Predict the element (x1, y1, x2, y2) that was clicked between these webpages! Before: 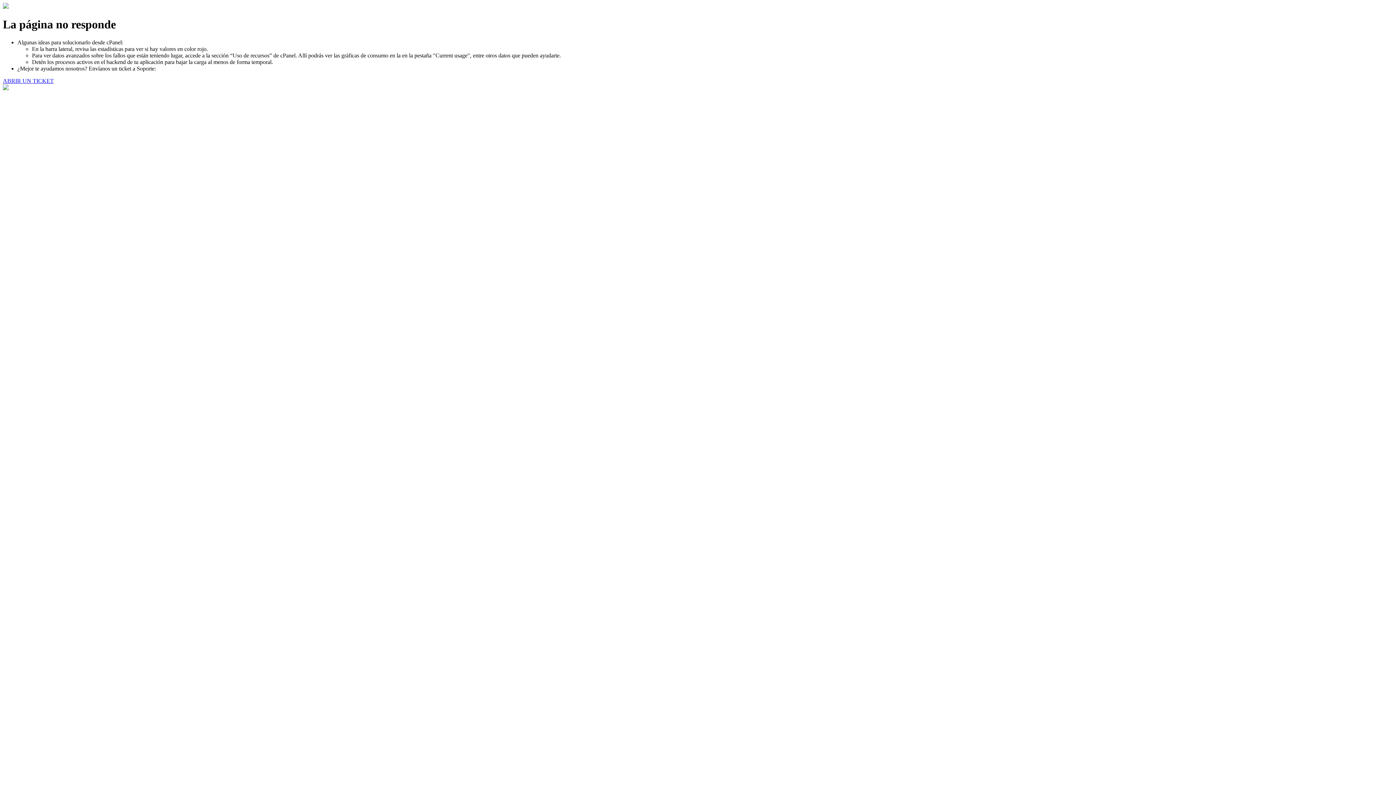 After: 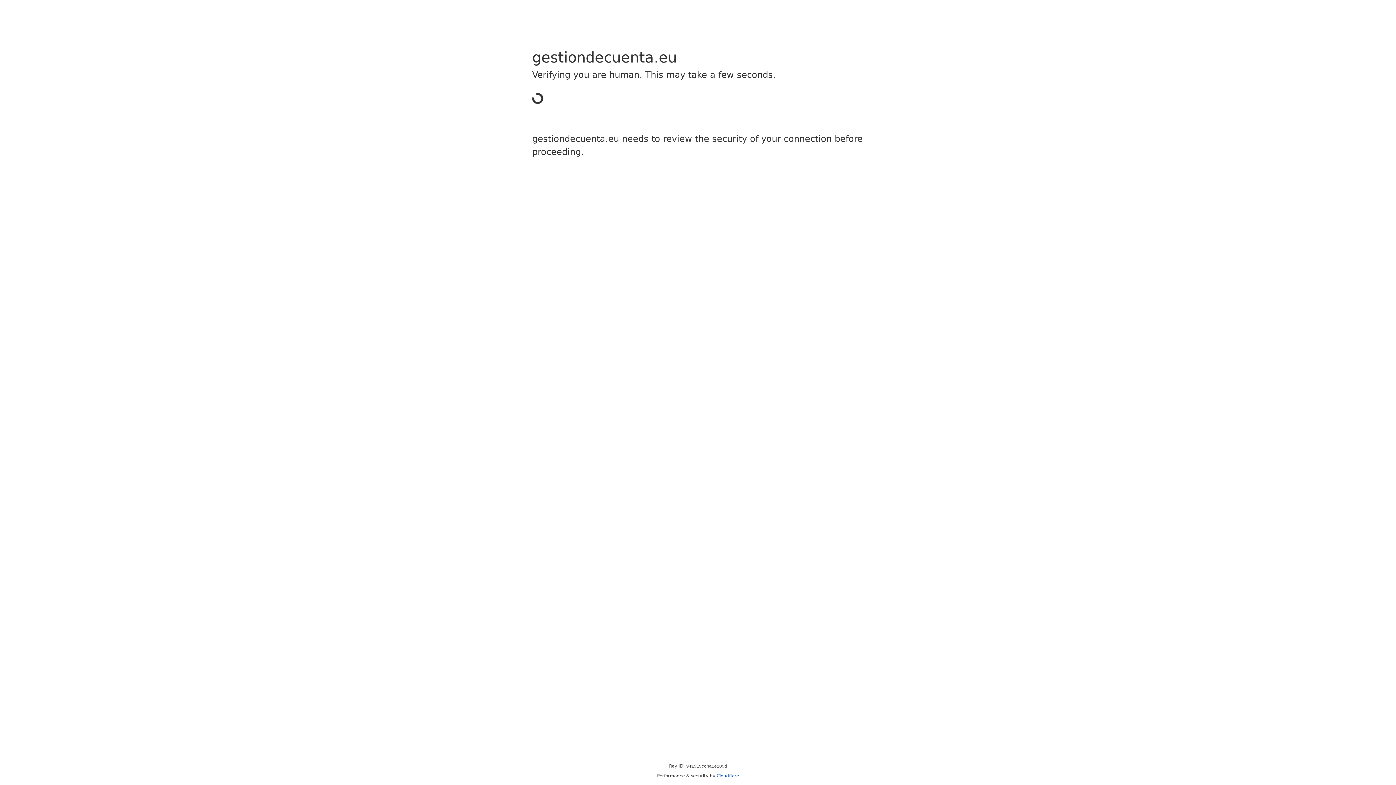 Action: bbox: (2, 77, 53, 83) label: ABRIR UN TICKET